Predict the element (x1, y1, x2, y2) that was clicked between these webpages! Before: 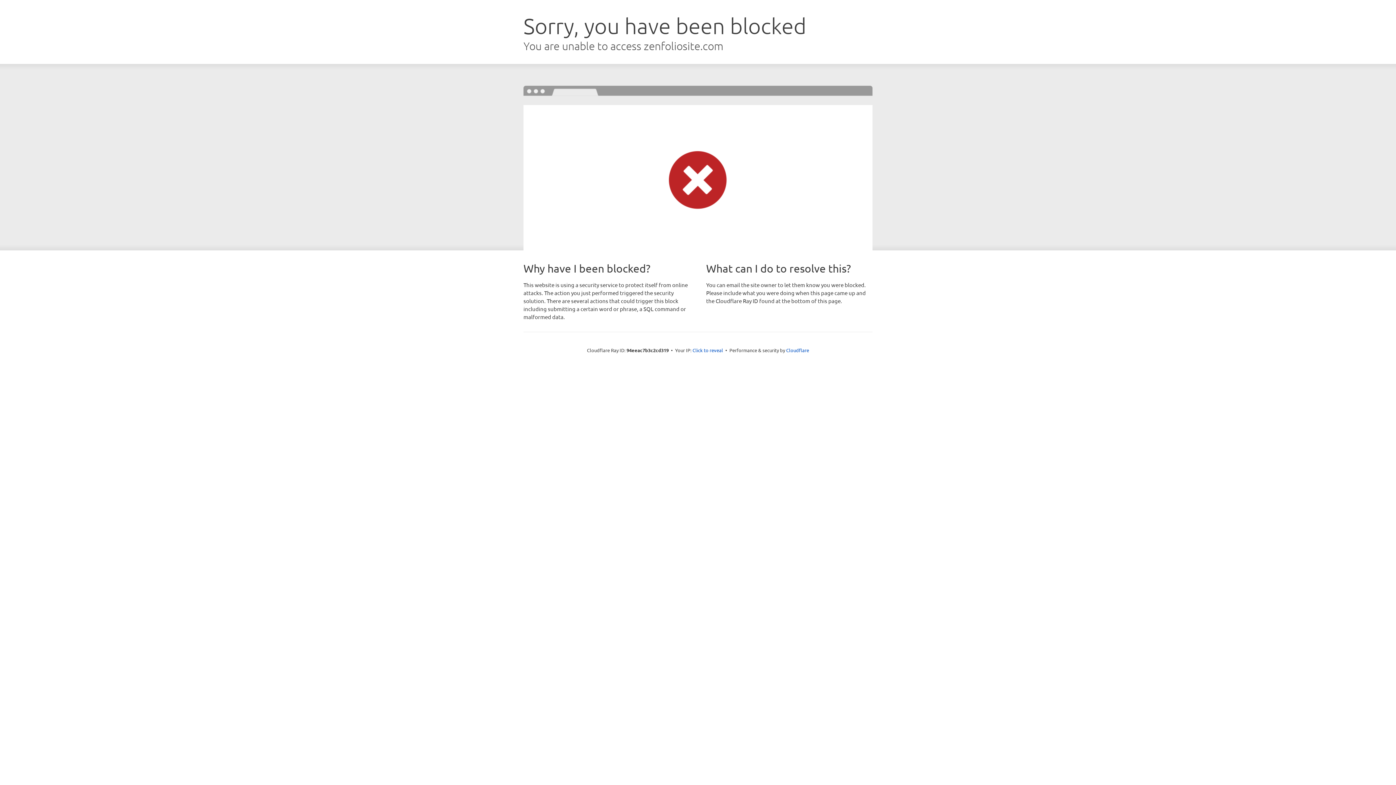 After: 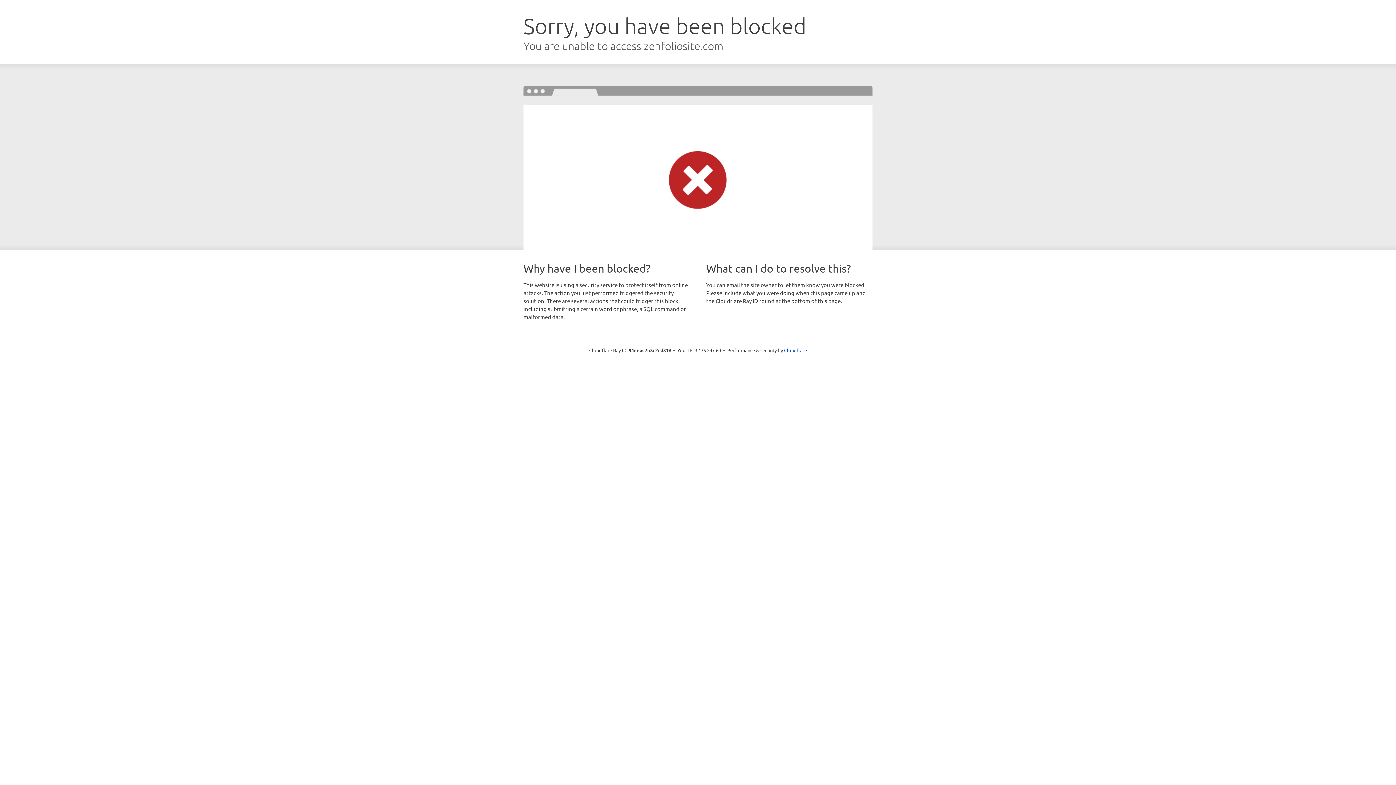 Action: bbox: (692, 346, 723, 353) label: Click to reveal